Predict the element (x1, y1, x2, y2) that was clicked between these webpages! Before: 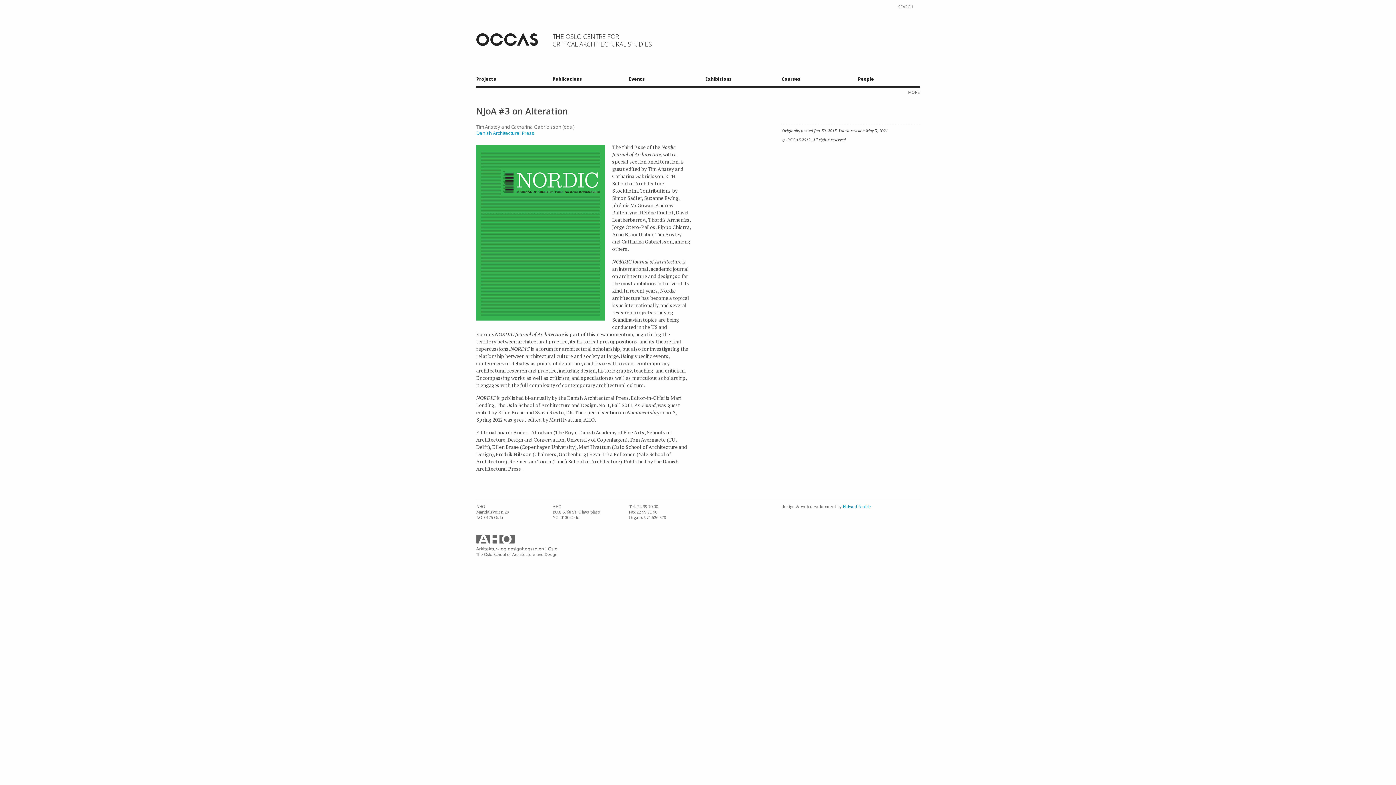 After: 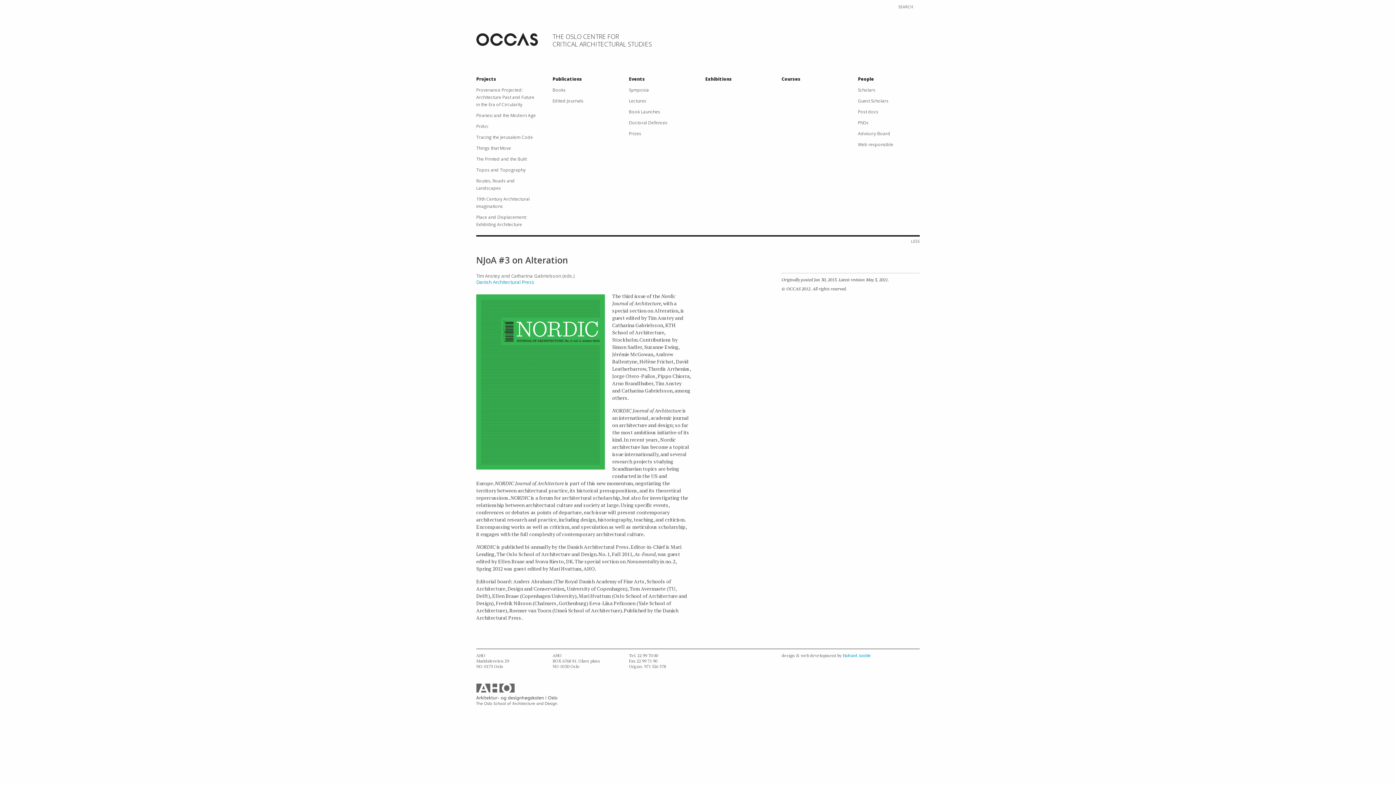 Action: bbox: (908, 89, 920, 97) label: MORE